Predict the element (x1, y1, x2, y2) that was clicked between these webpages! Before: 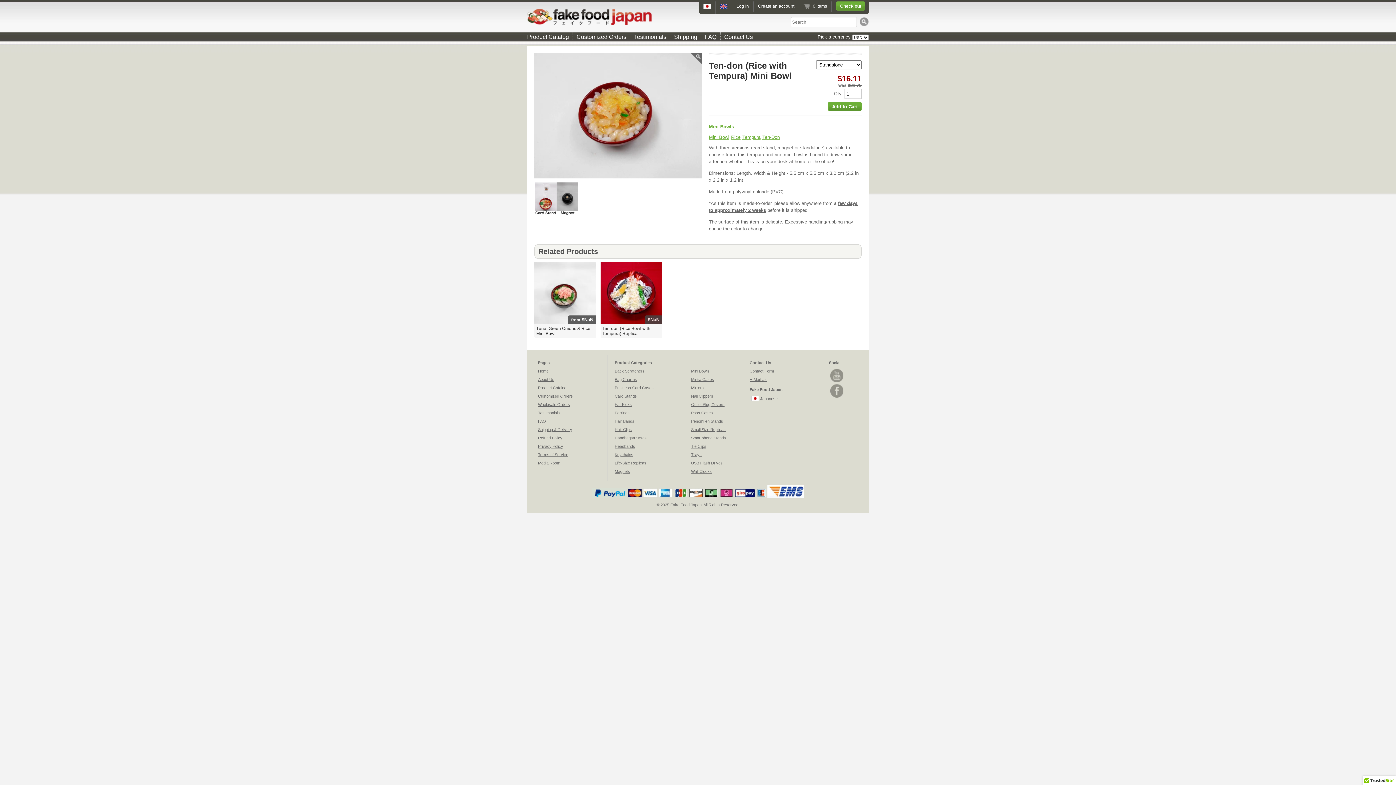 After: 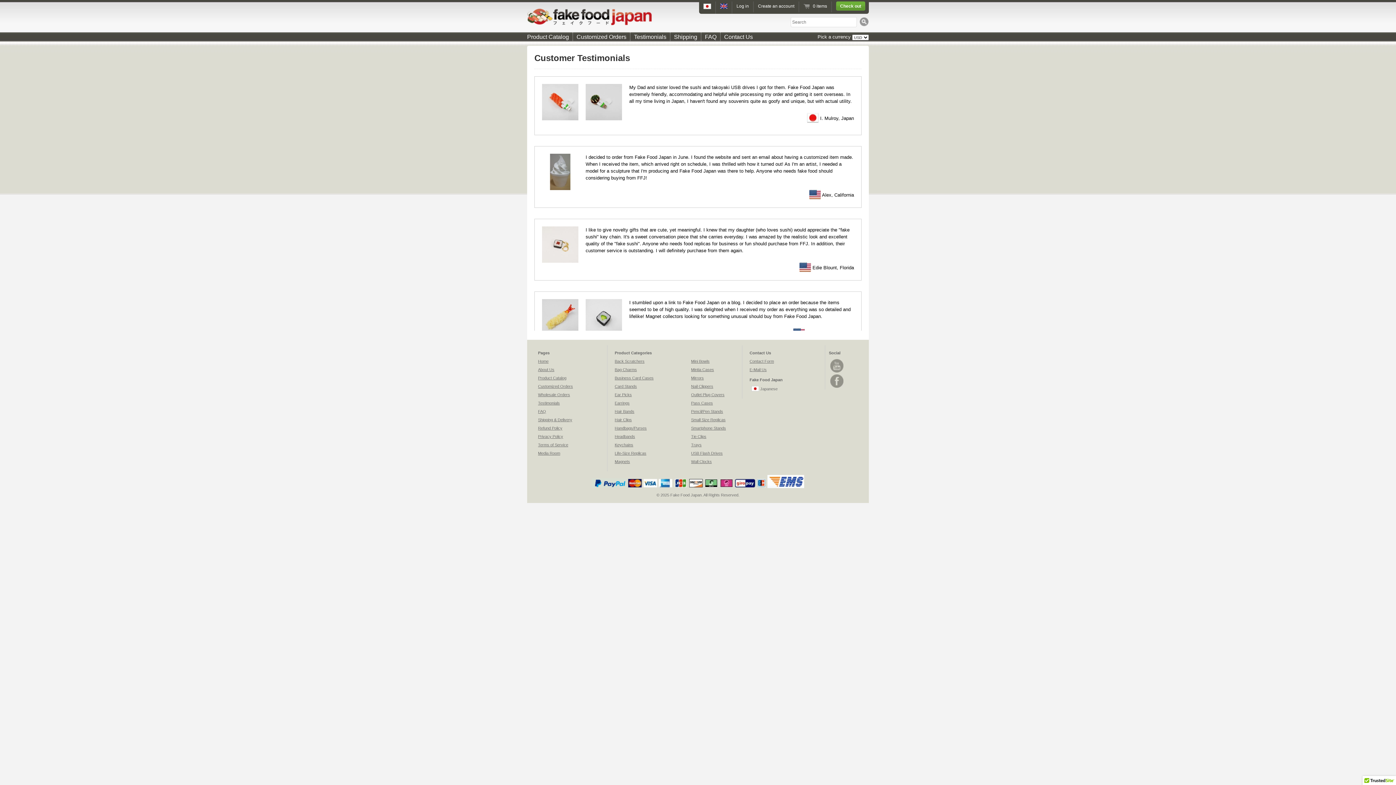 Action: label: Testimonials bbox: (630, 32, 670, 41)